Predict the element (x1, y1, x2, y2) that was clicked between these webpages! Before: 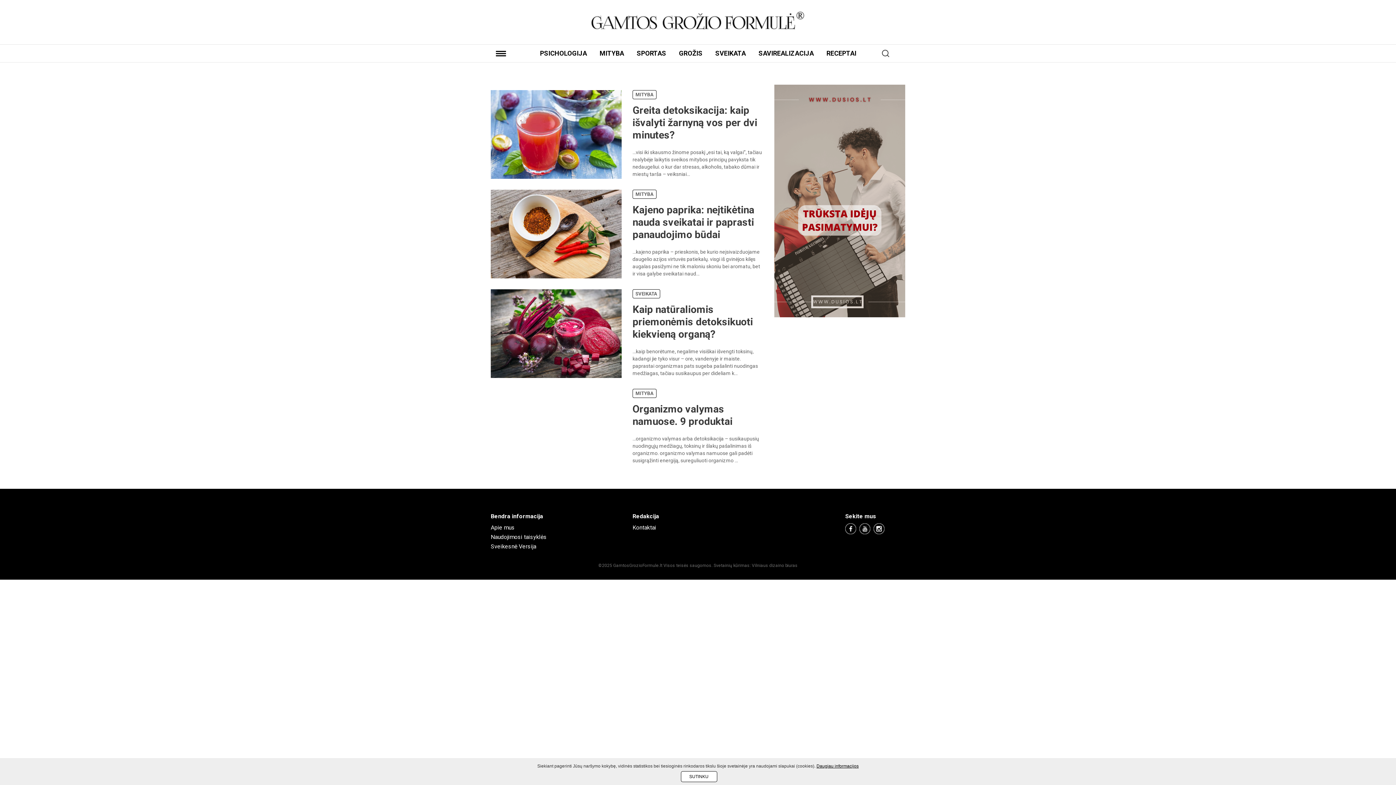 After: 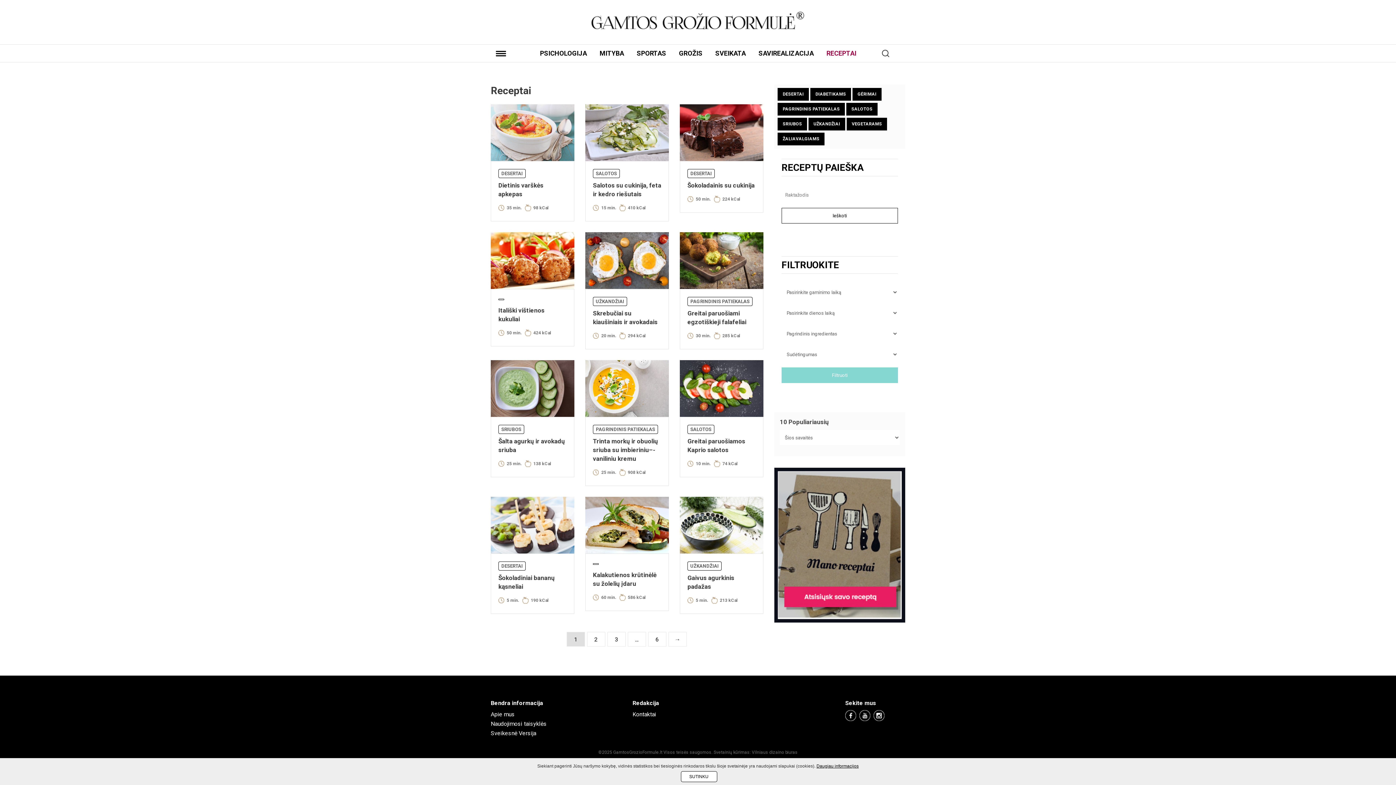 Action: bbox: (823, 49, 860, 57) label: RECEPTAI